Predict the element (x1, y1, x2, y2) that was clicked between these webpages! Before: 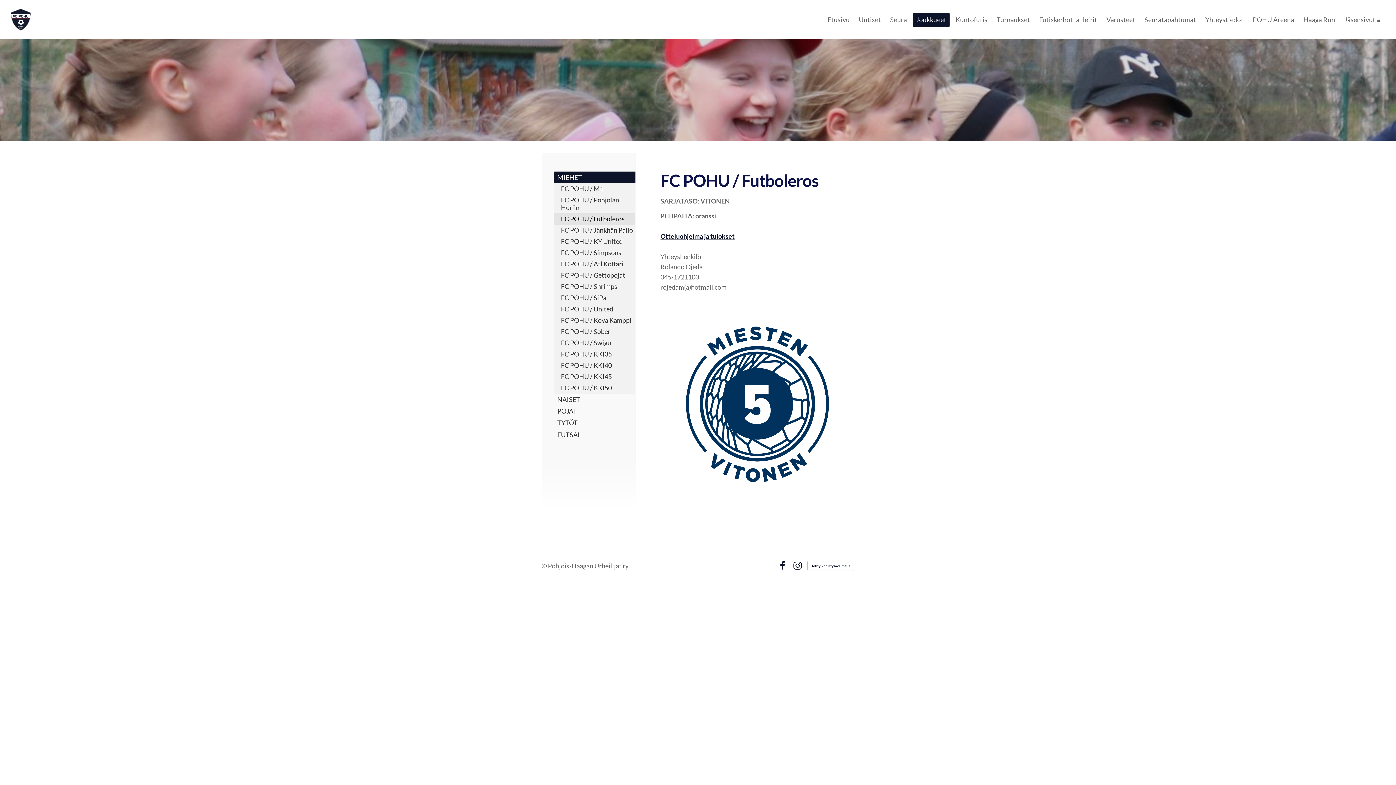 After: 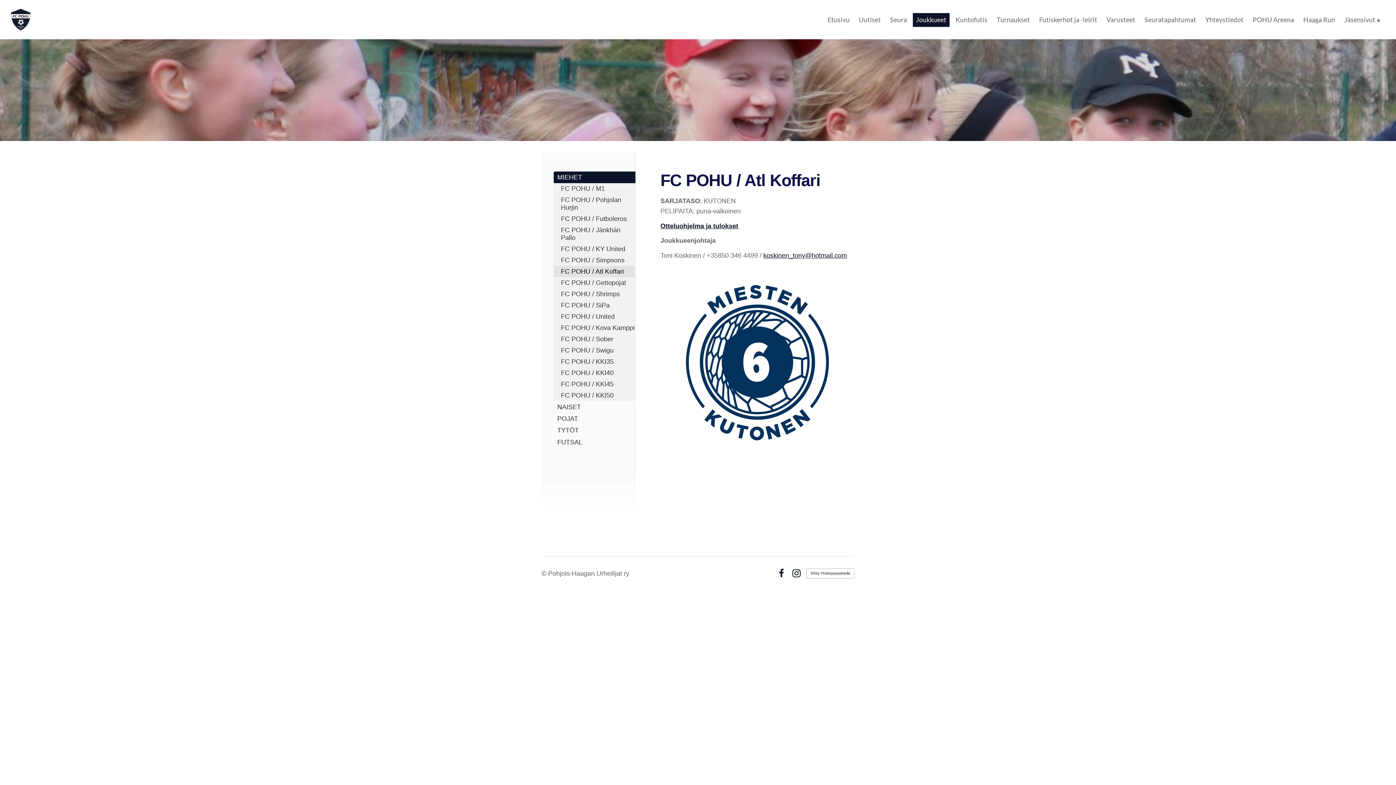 Action: label: FC POHU / Atl Koffari bbox: (553, 258, 635, 269)